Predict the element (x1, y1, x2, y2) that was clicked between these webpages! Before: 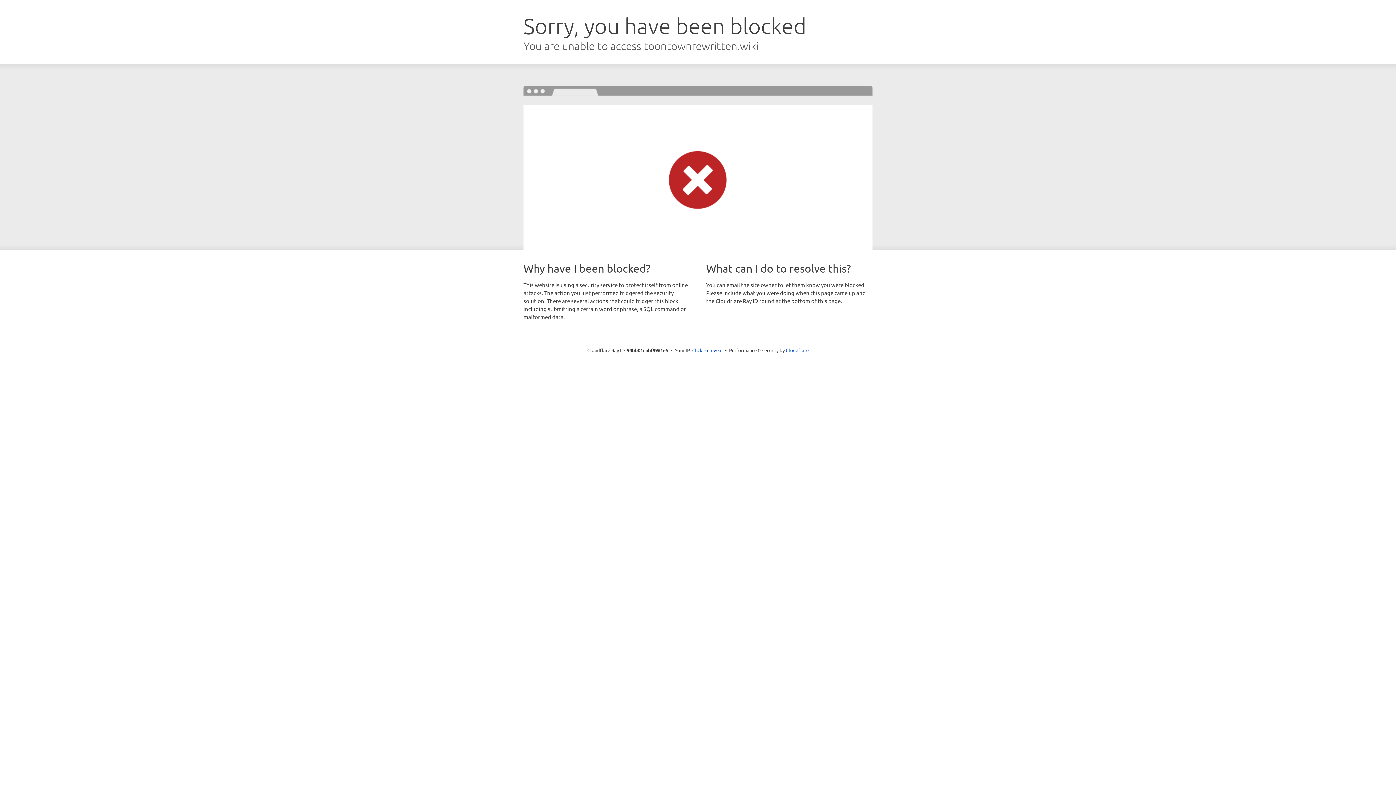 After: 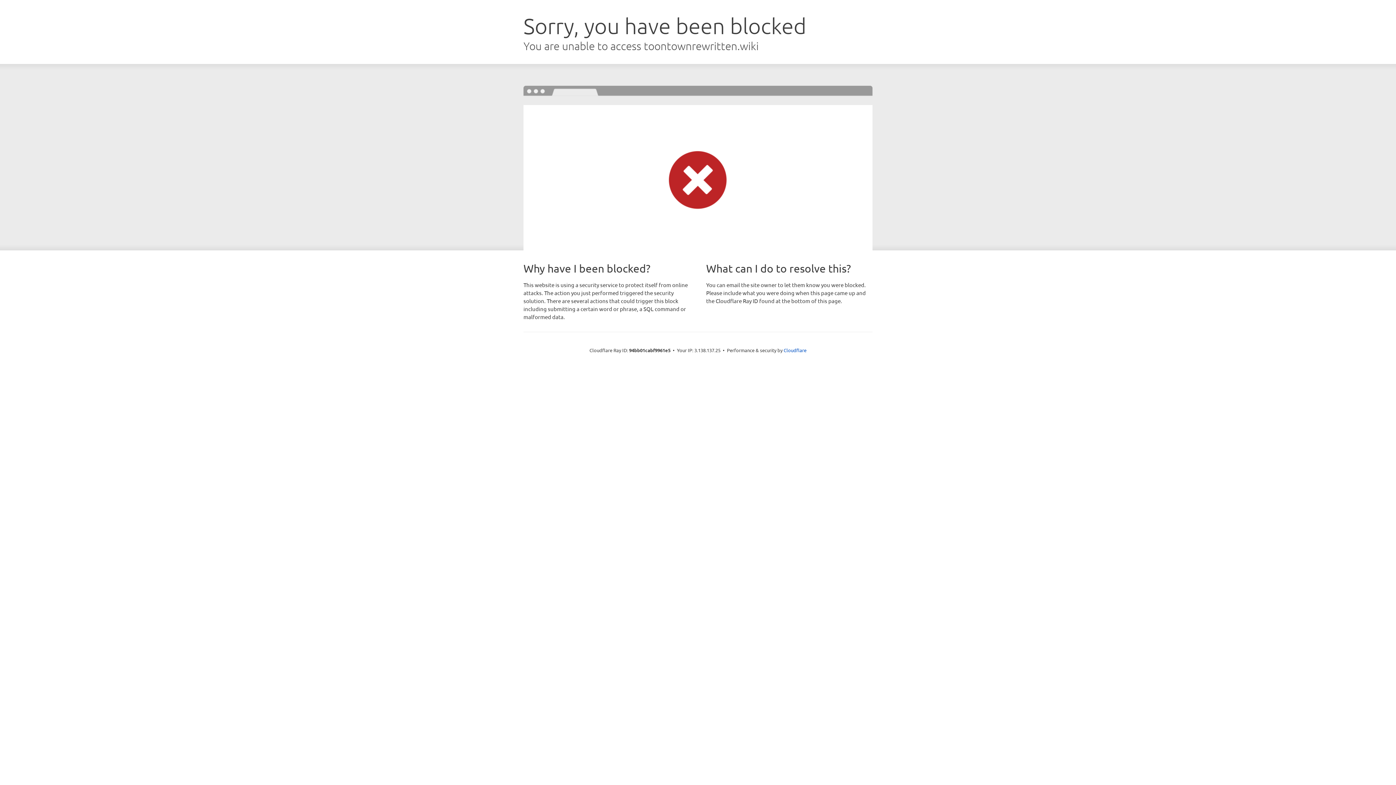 Action: label: Click to reveal bbox: (692, 346, 722, 353)